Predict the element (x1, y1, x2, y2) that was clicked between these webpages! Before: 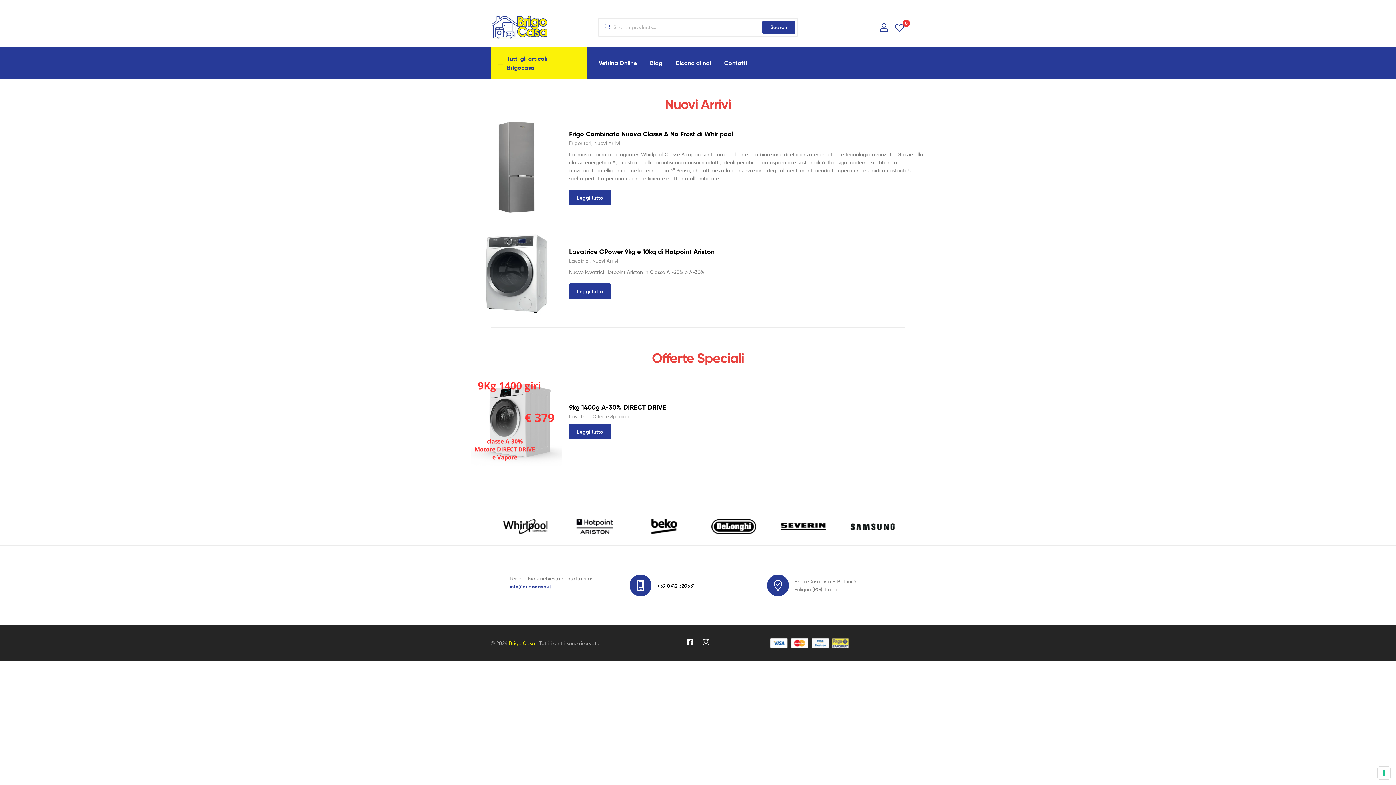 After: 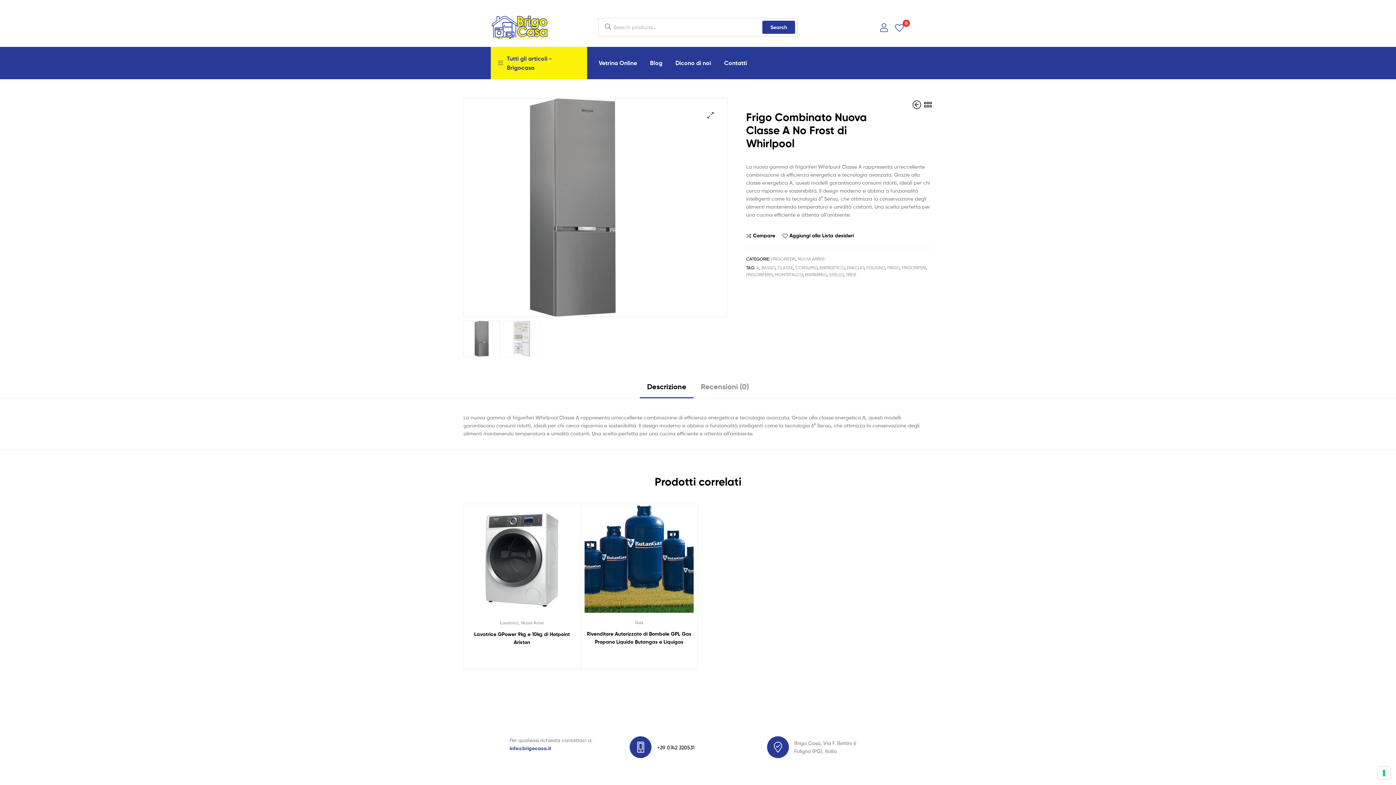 Action: bbox: (569, 129, 733, 138) label: Frigo Combinato Nuova Classe A No Frost di Whirlpool